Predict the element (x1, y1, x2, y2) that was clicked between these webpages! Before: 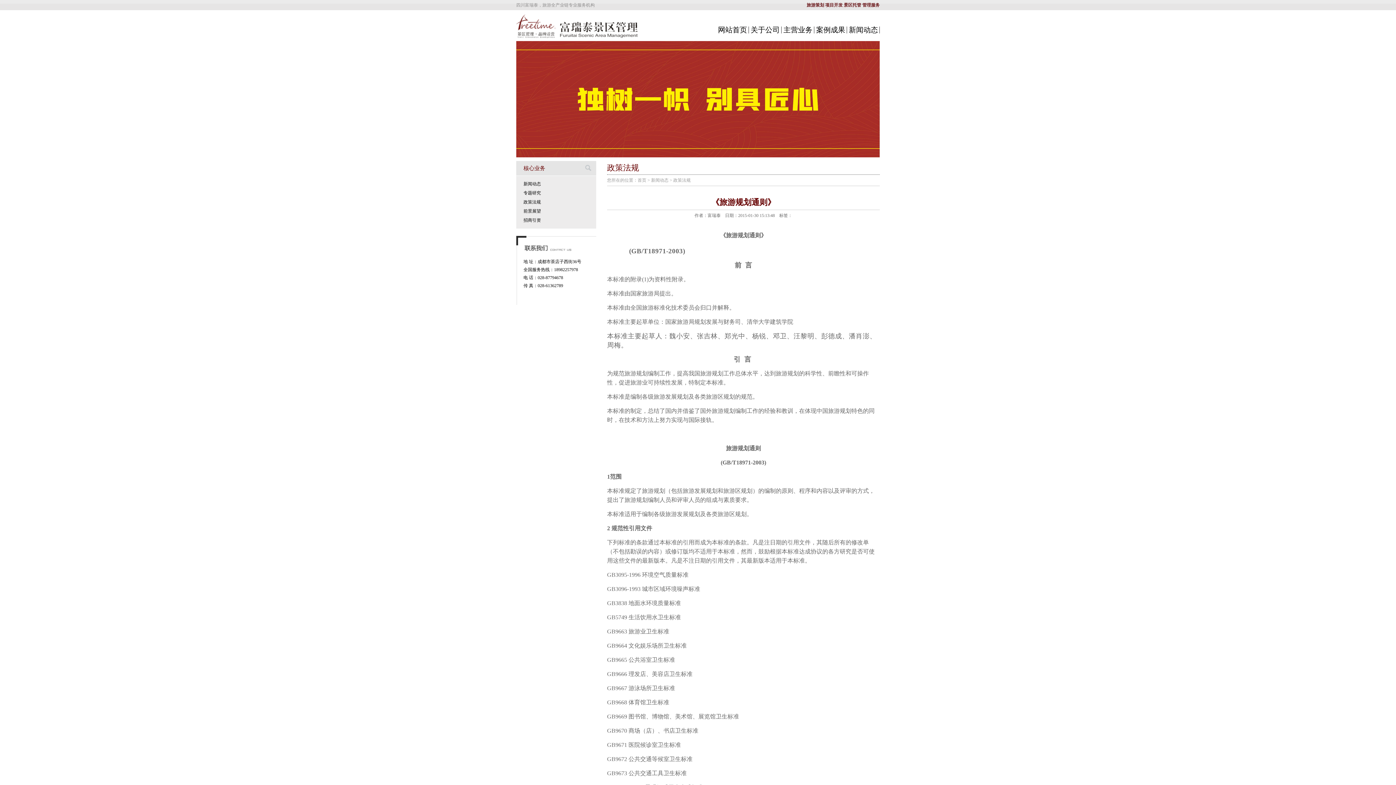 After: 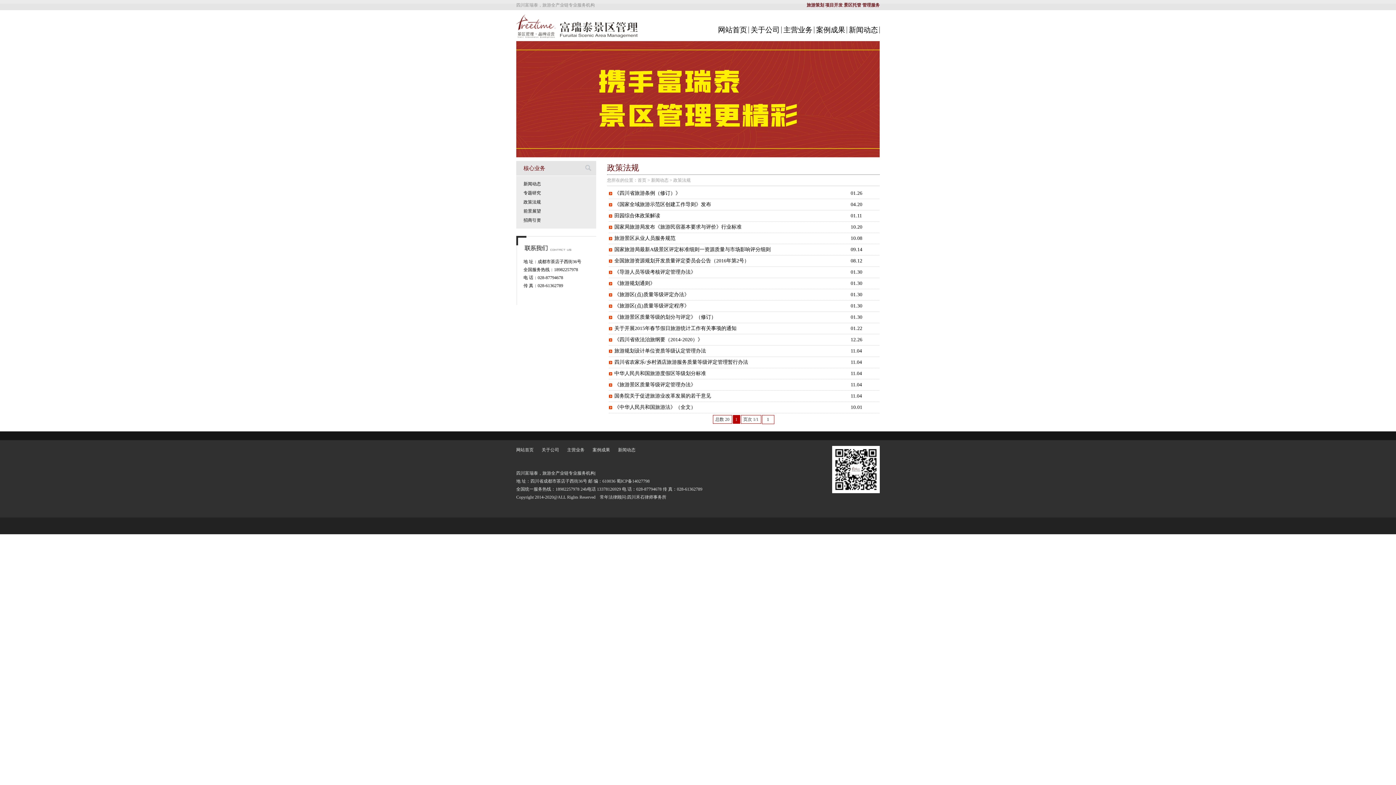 Action: label: 政策法规 bbox: (673, 177, 690, 182)